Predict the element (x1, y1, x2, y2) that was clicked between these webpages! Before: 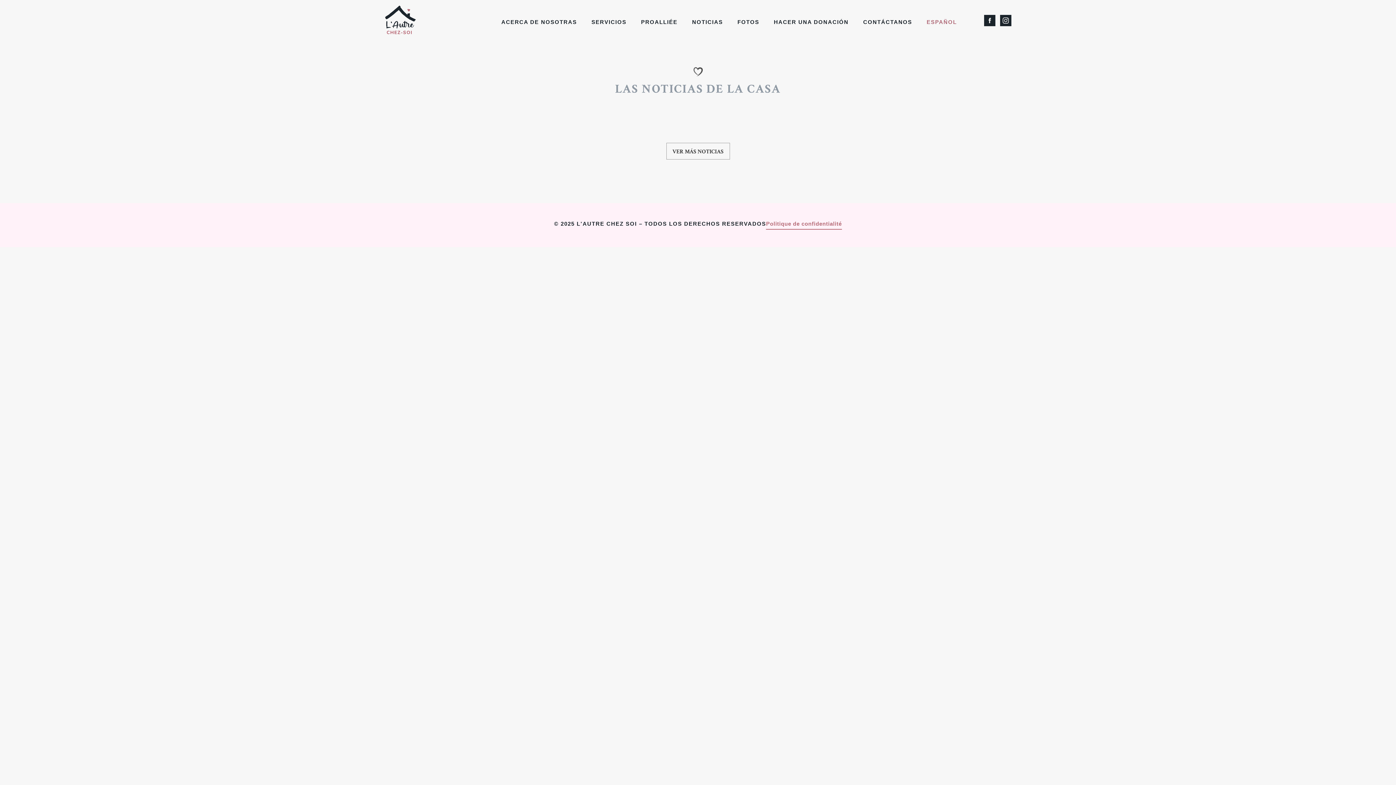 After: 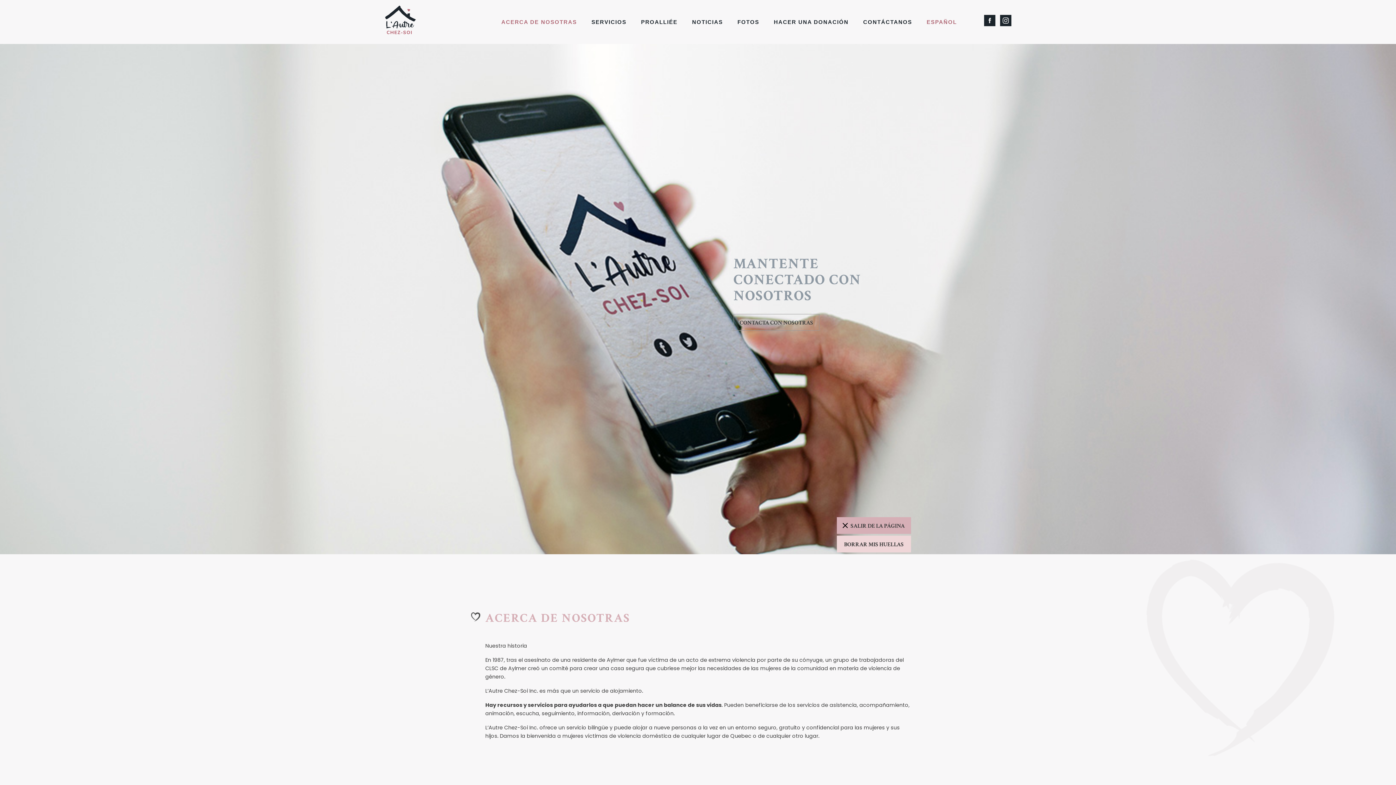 Action: label: ACERCA DE NOSOTRAS bbox: (494, 18, 584, 25)